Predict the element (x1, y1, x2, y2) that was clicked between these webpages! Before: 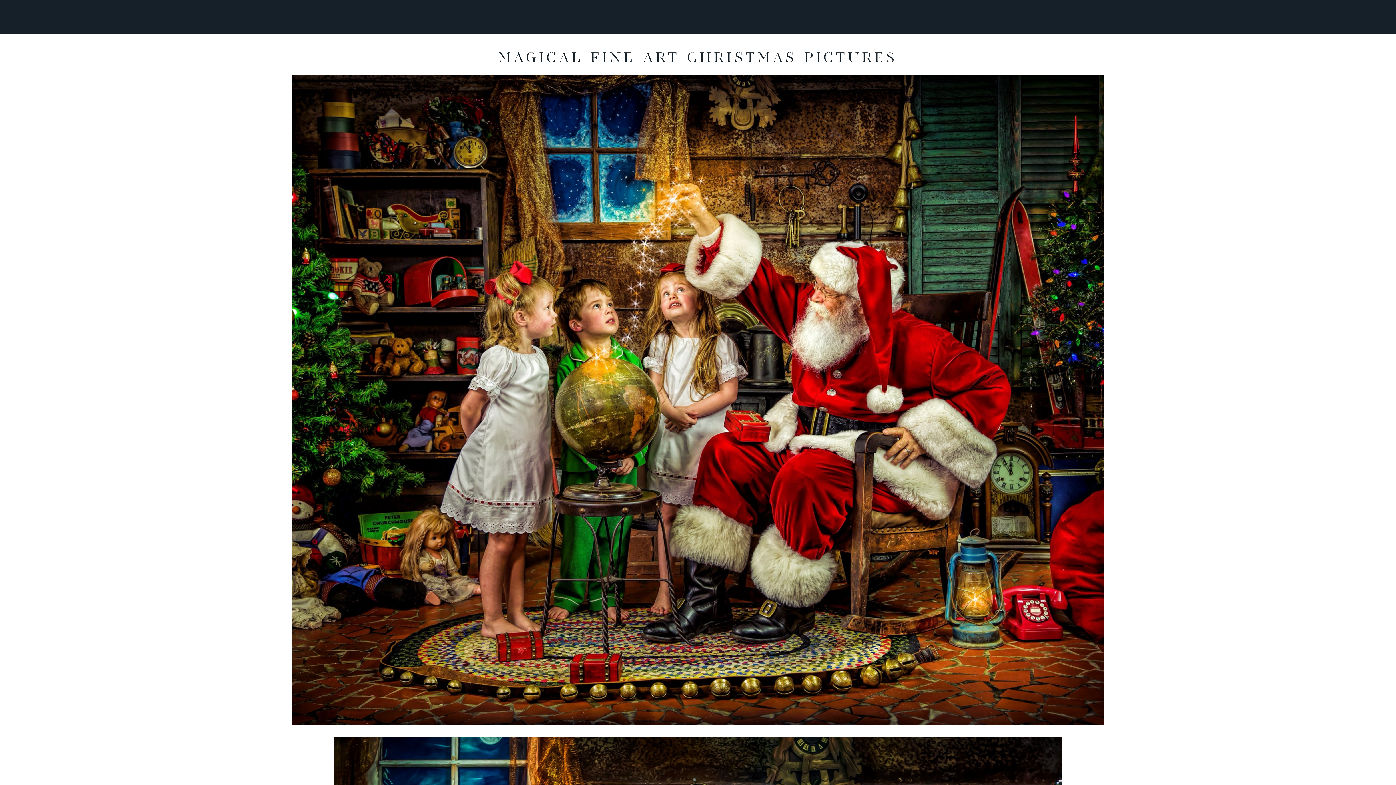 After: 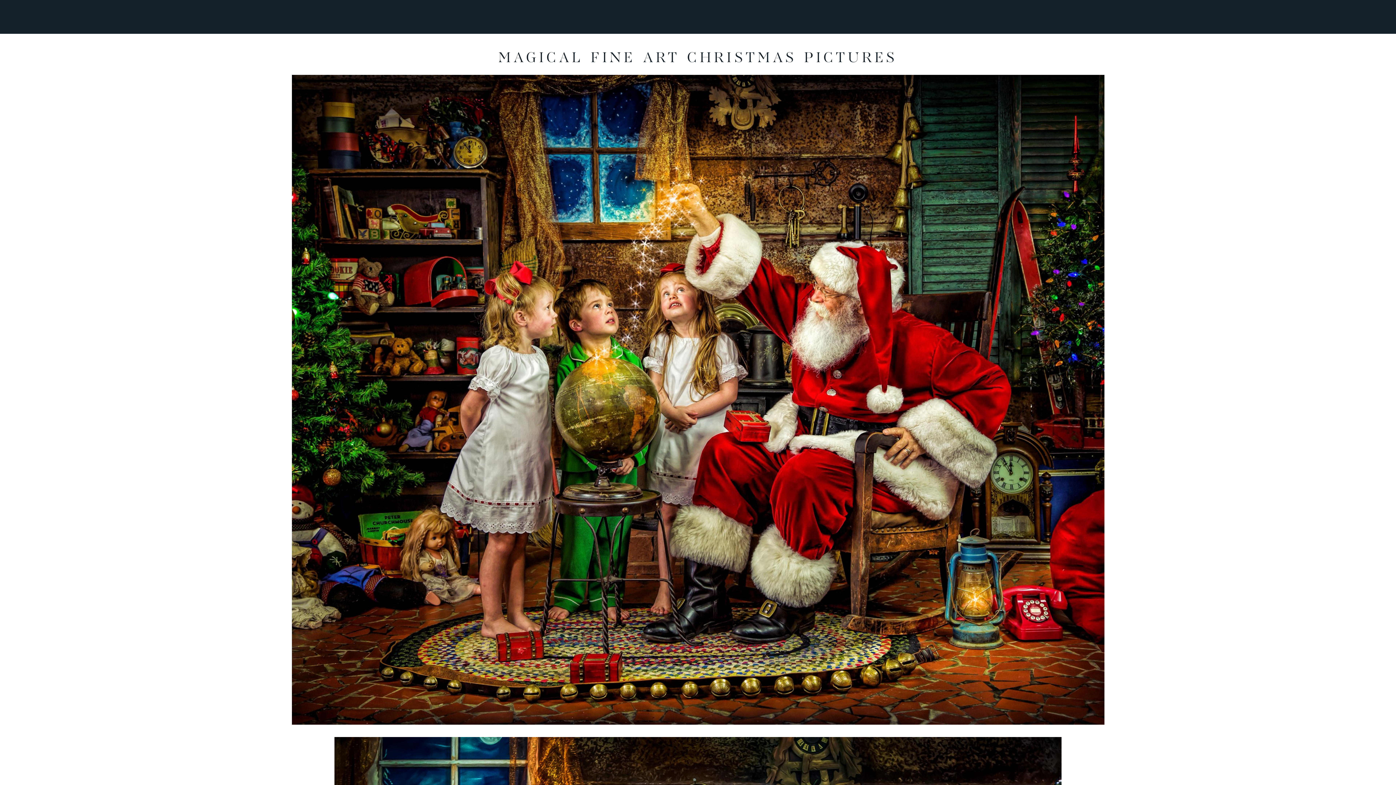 Action: bbox: (686, 14, 691, 19)